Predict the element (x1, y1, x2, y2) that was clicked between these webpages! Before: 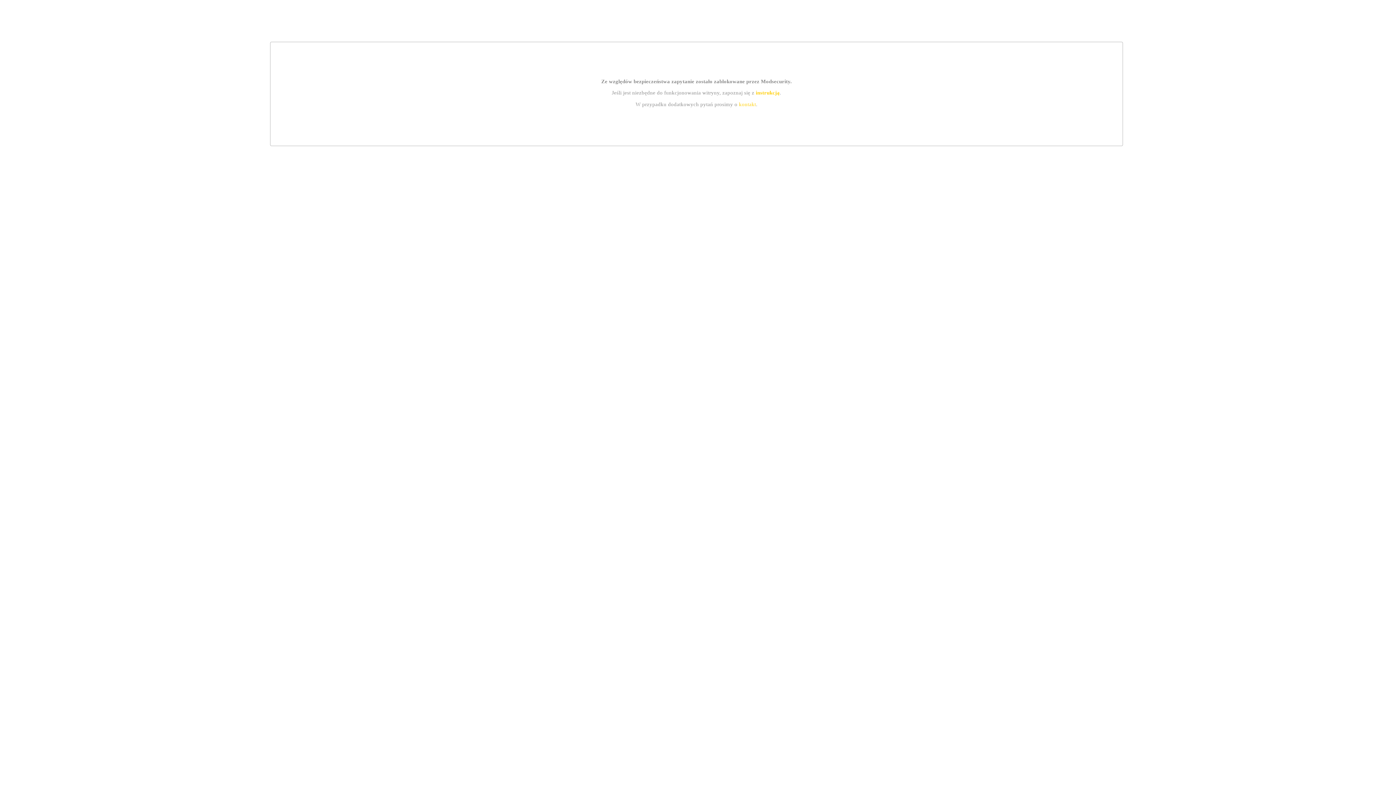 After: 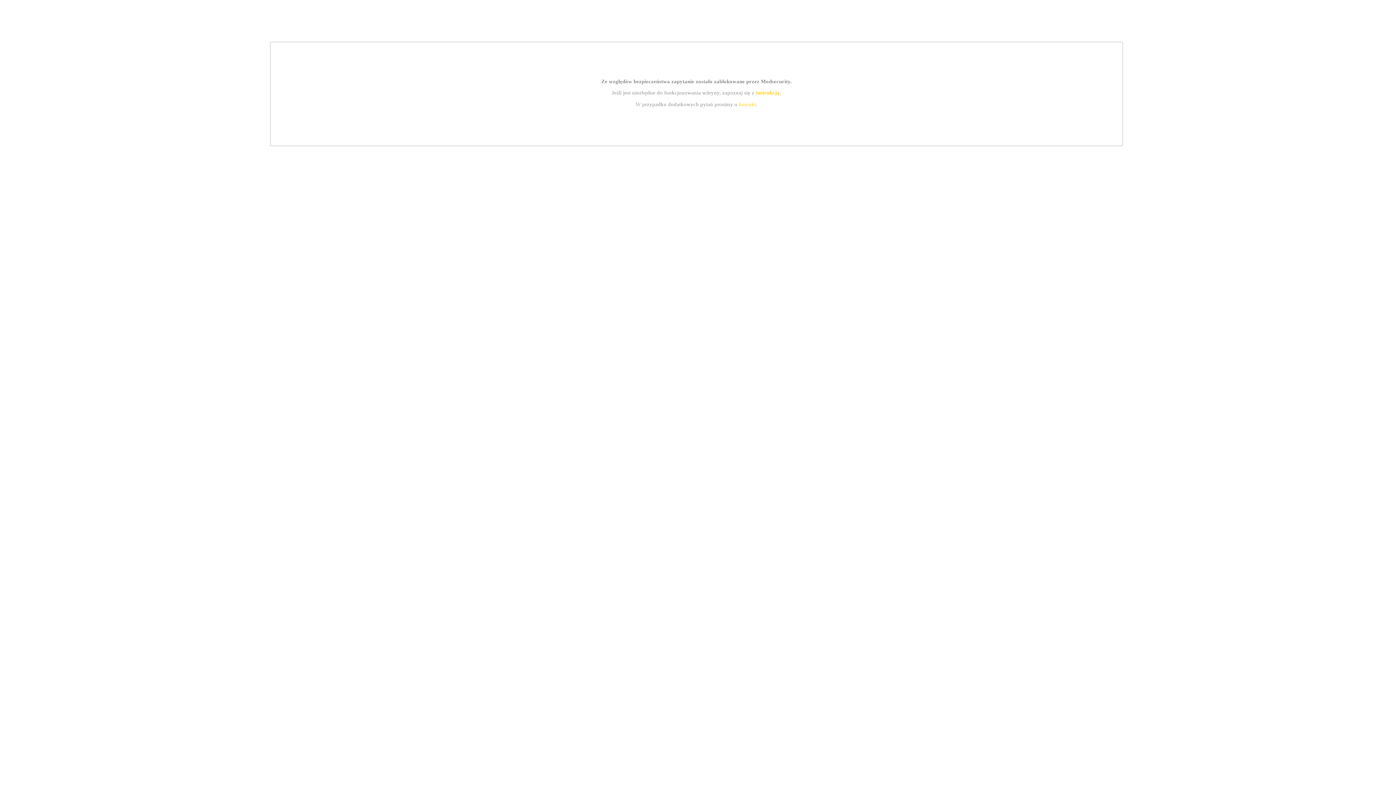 Action: label: kontakt bbox: (739, 101, 756, 107)